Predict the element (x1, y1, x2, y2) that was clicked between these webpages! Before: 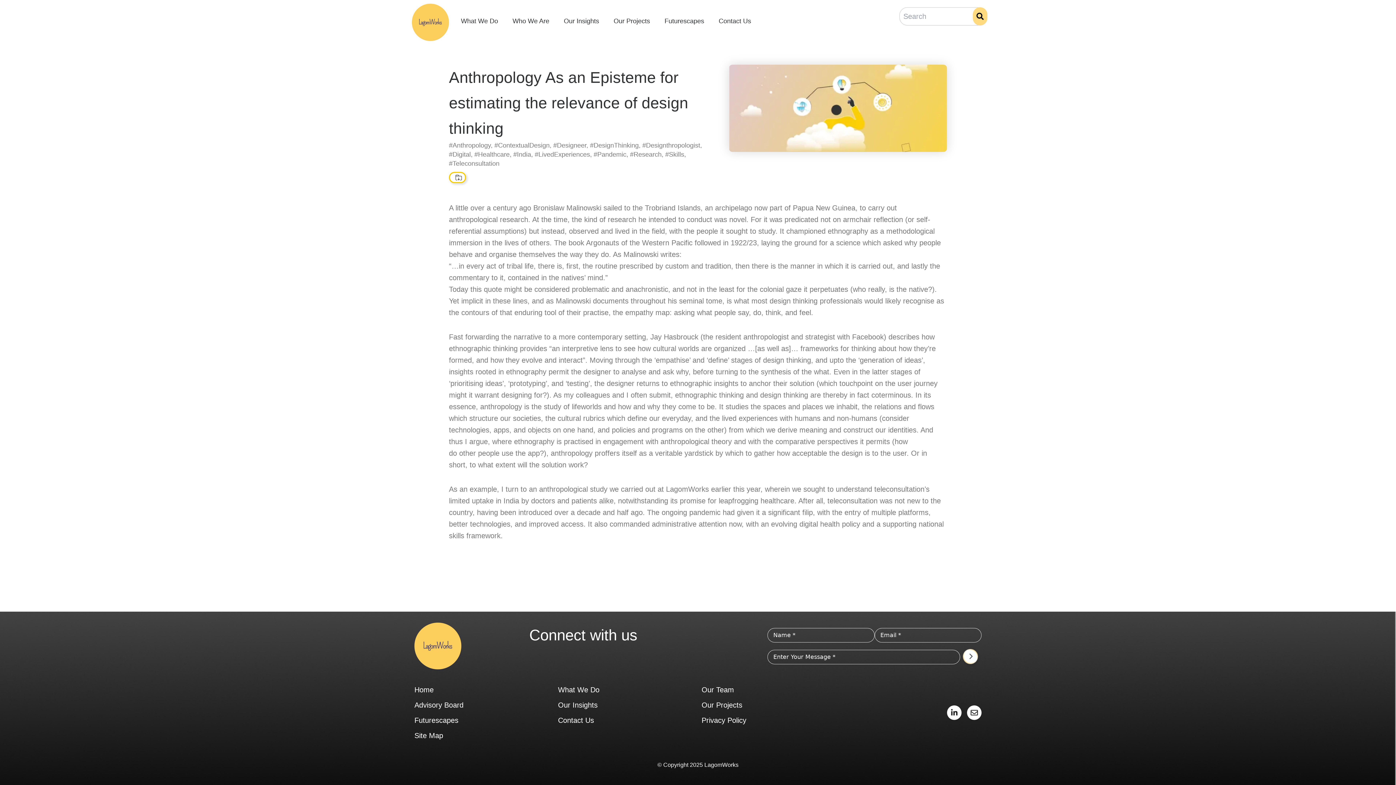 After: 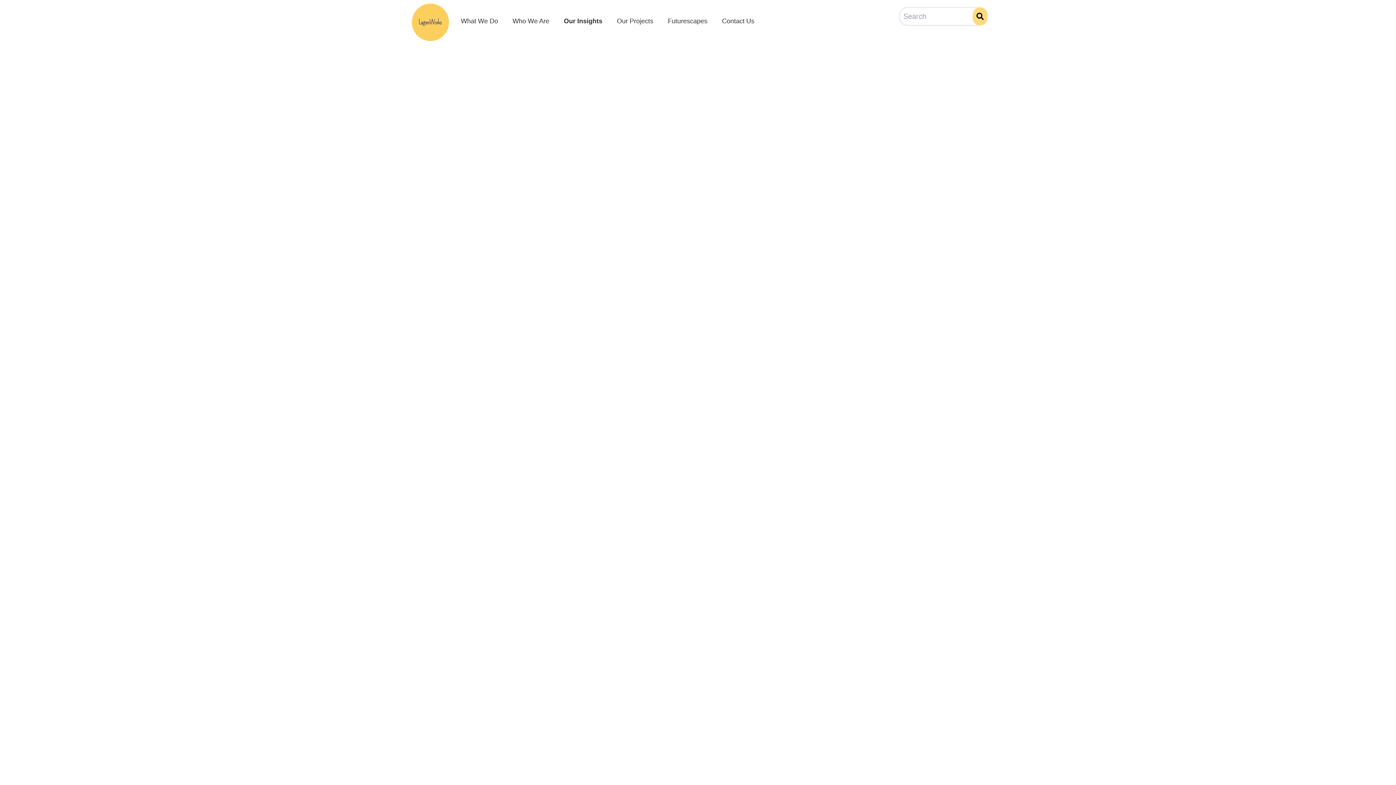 Action: label: Our Insights bbox: (558, 699, 694, 711)